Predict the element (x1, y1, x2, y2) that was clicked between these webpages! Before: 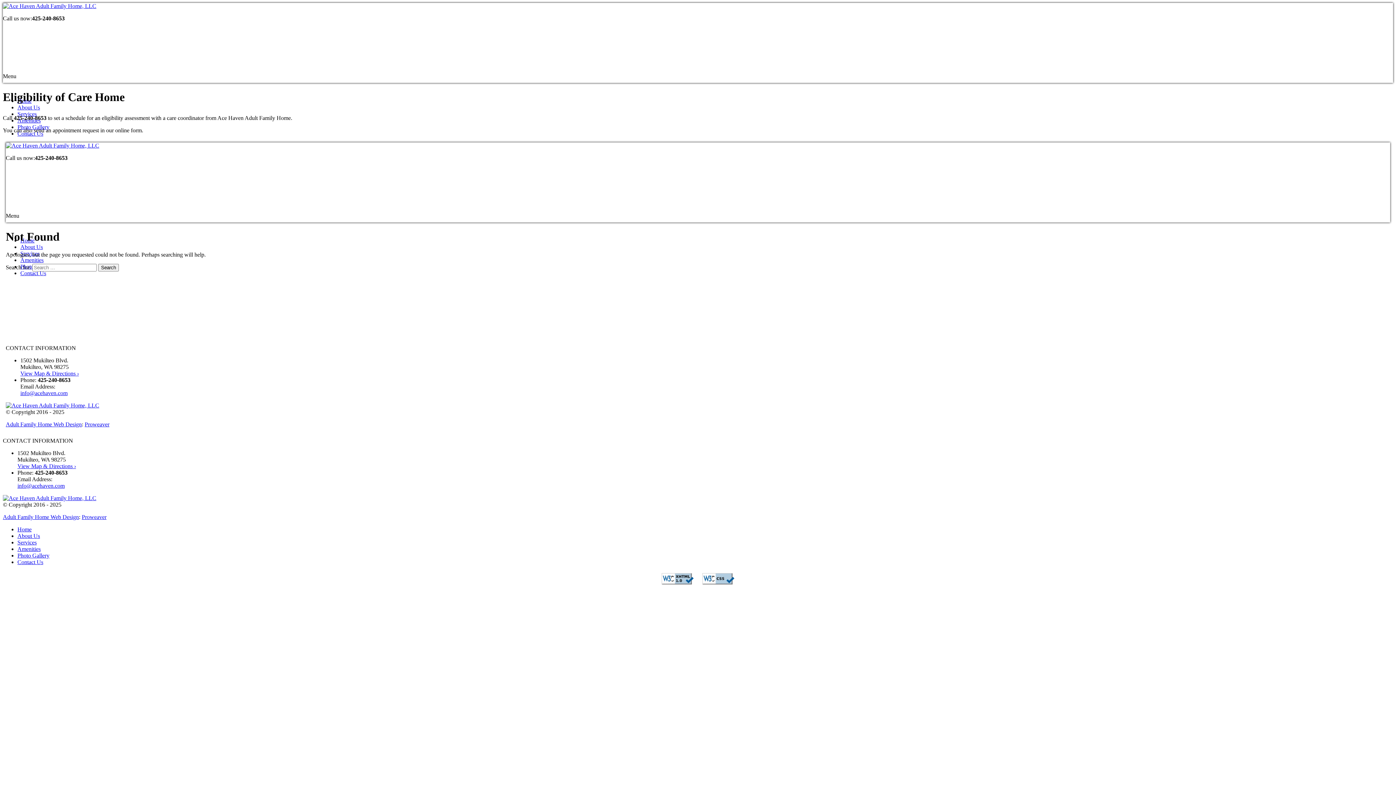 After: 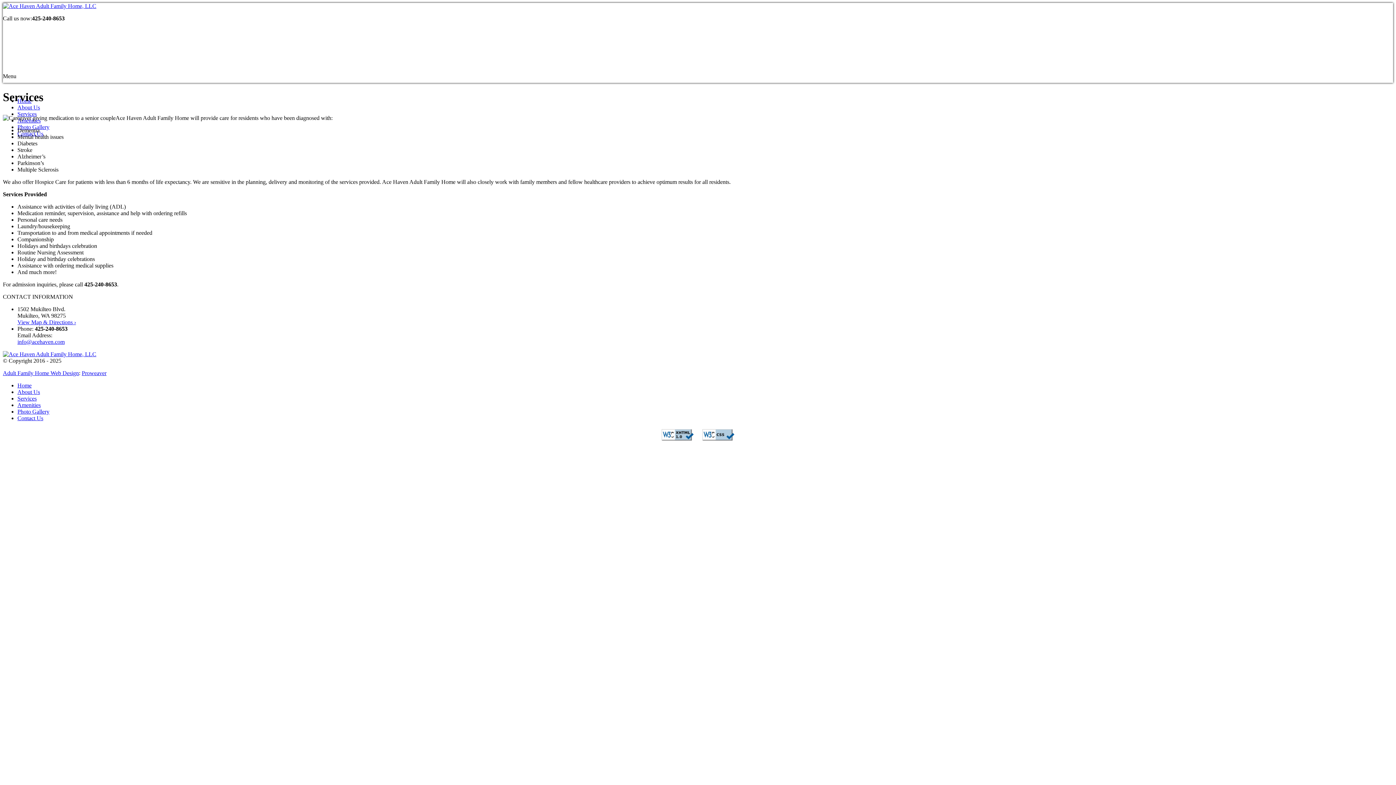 Action: label: Services bbox: (17, 110, 36, 117)